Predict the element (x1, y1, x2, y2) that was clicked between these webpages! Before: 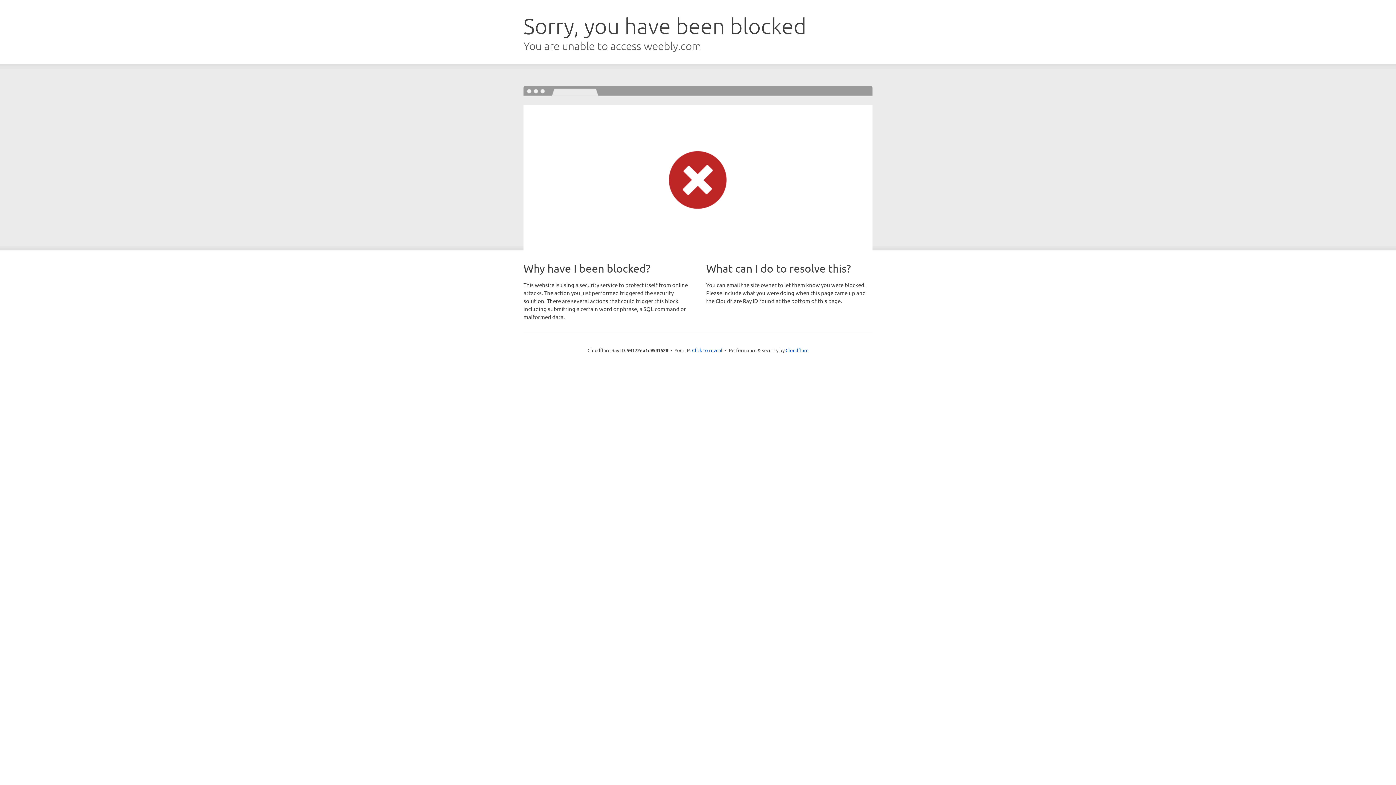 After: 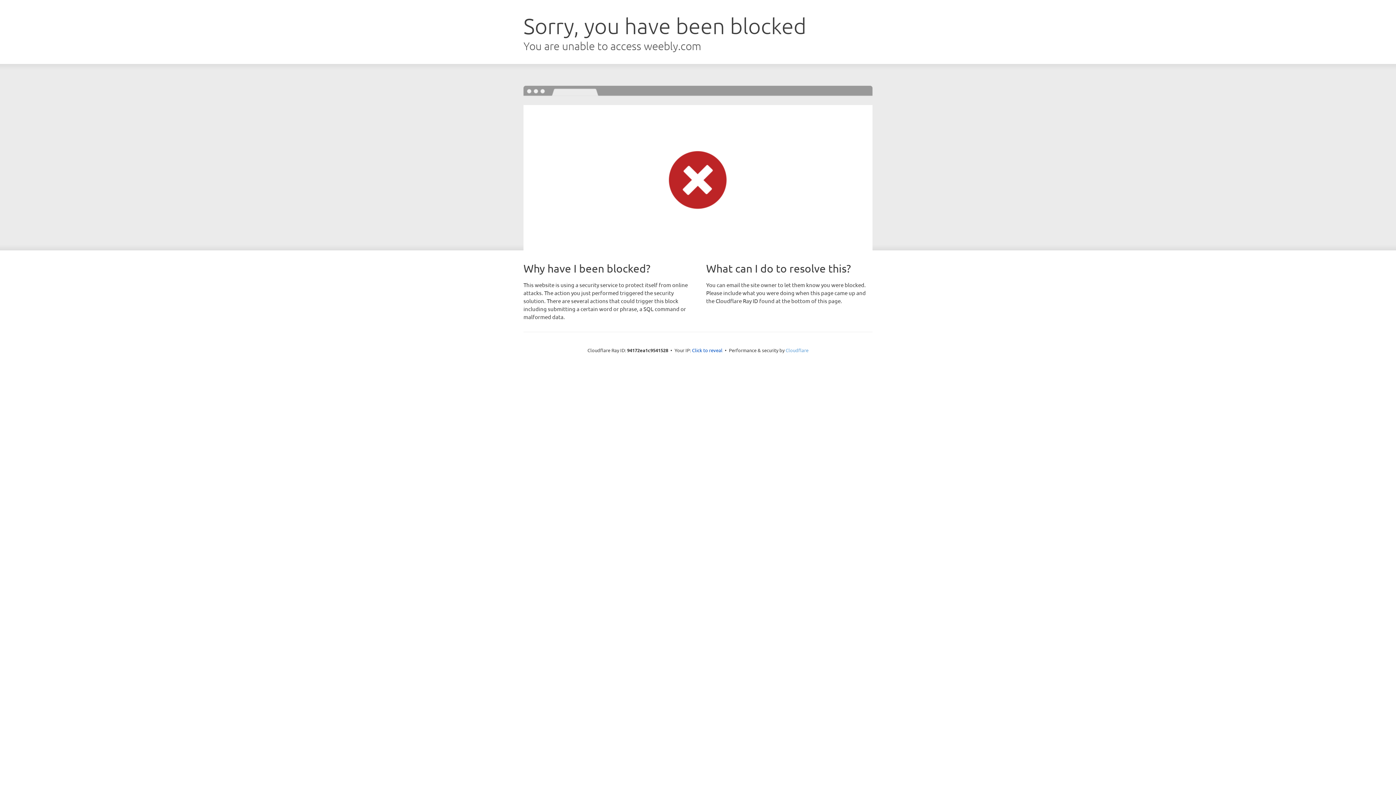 Action: label: Cloudflare bbox: (785, 347, 808, 353)